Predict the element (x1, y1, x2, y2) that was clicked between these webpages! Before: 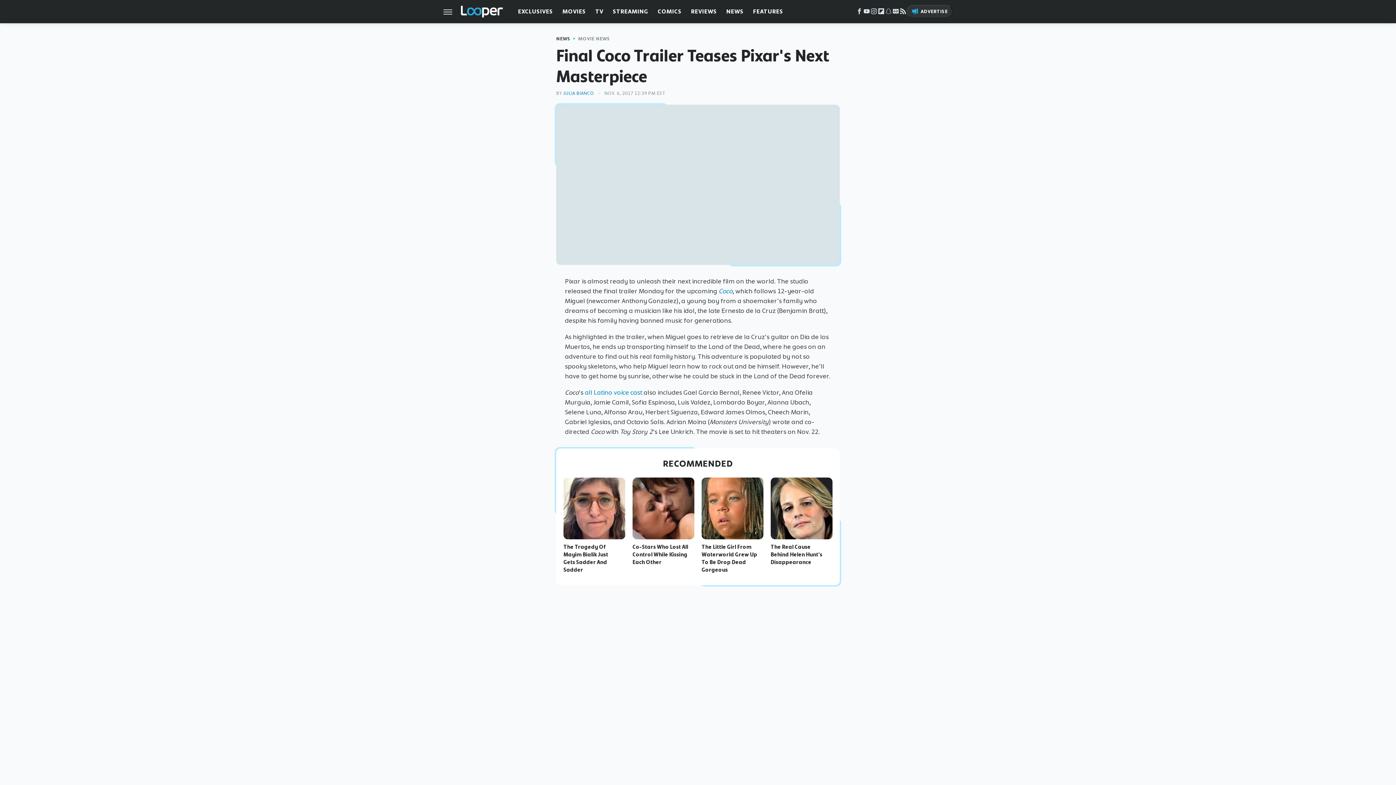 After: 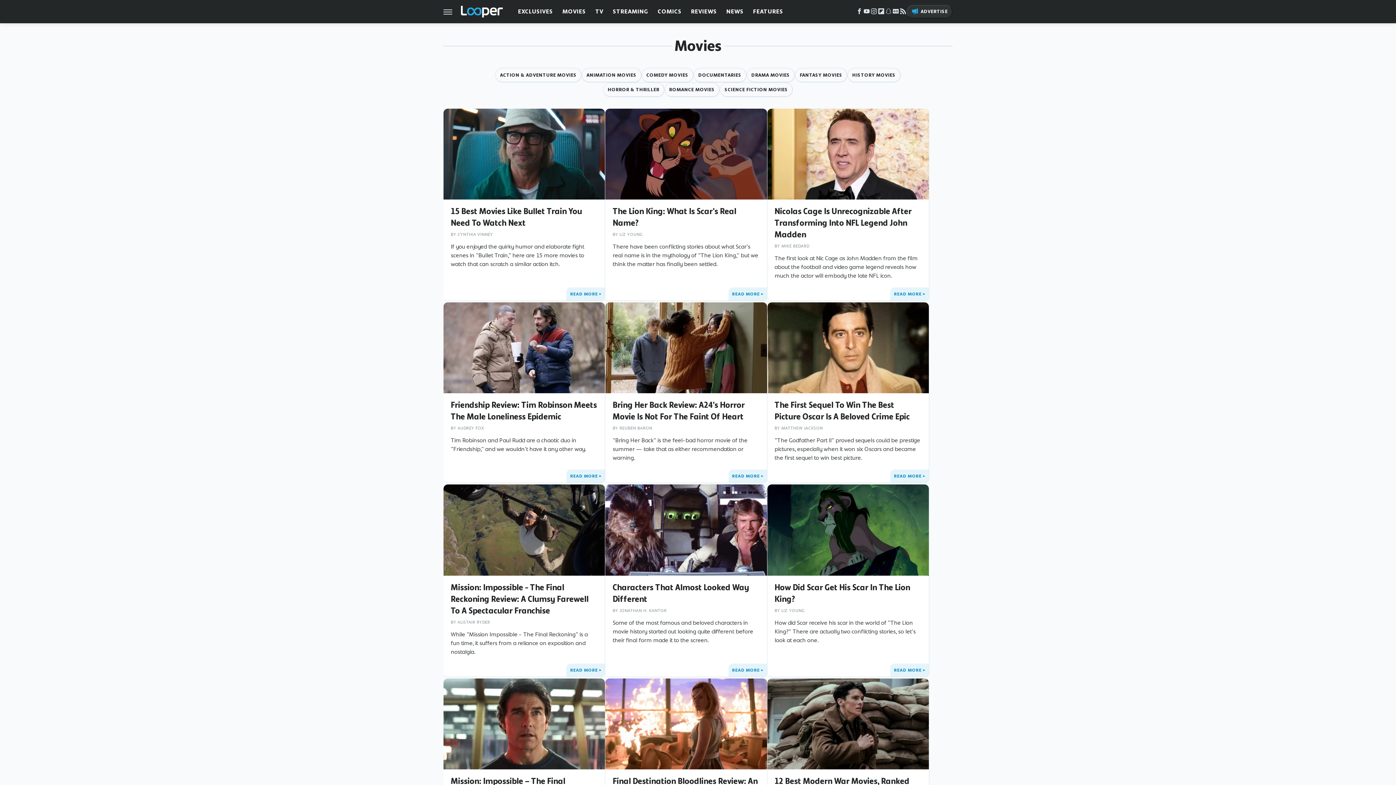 Action: label: MOVIES bbox: (562, 0, 586, 23)